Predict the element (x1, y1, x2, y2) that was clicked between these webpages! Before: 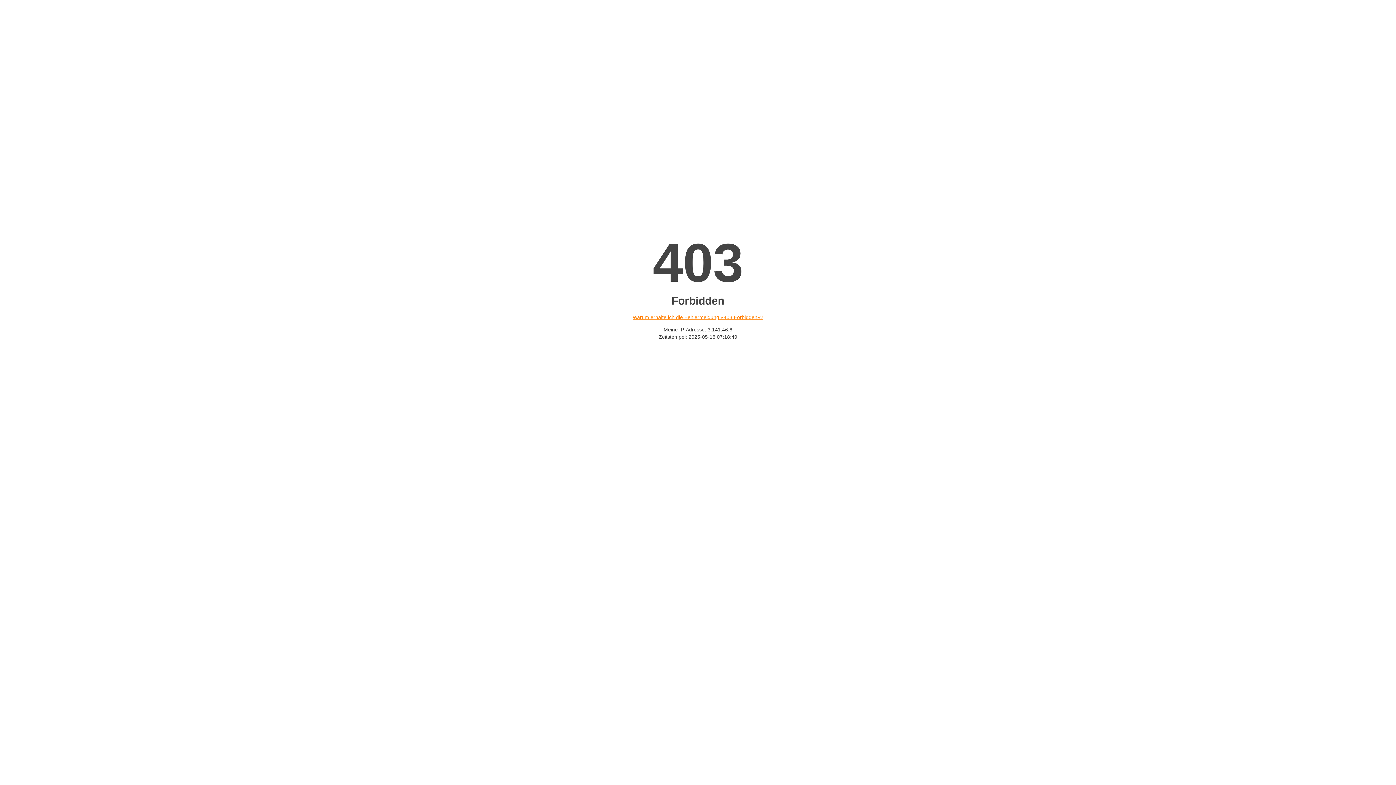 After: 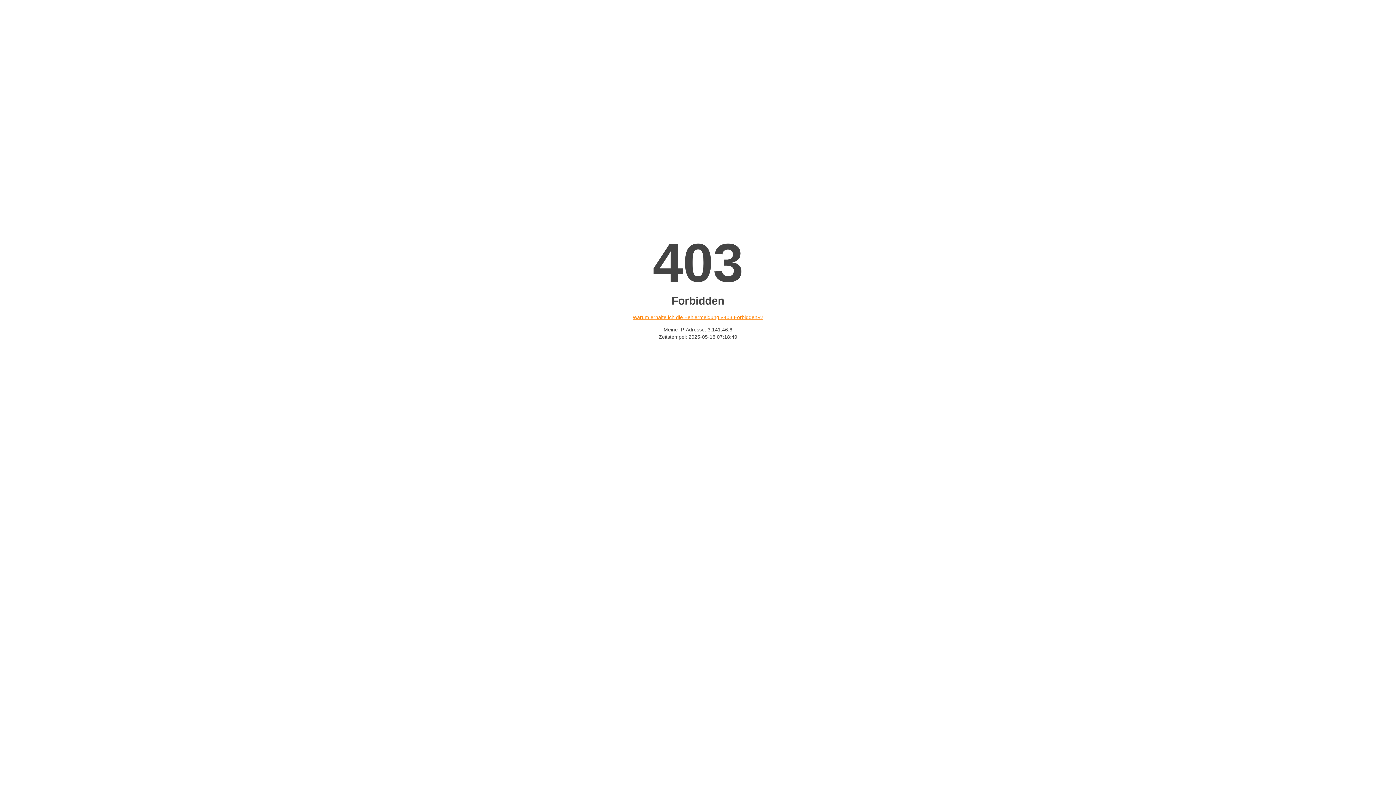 Action: bbox: (632, 314, 763, 320) label: Warum erhalte ich die Fehlermeldung «403 Forbidden»?